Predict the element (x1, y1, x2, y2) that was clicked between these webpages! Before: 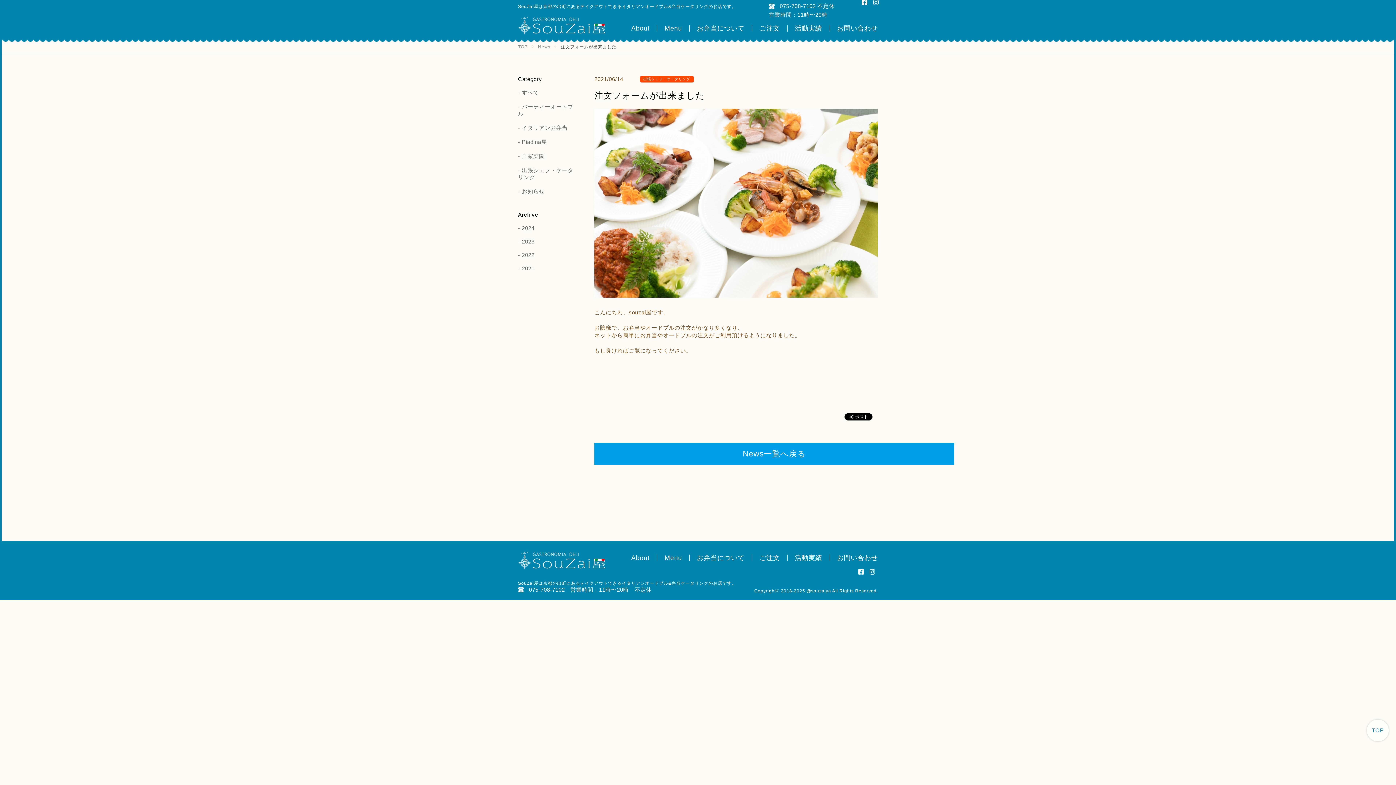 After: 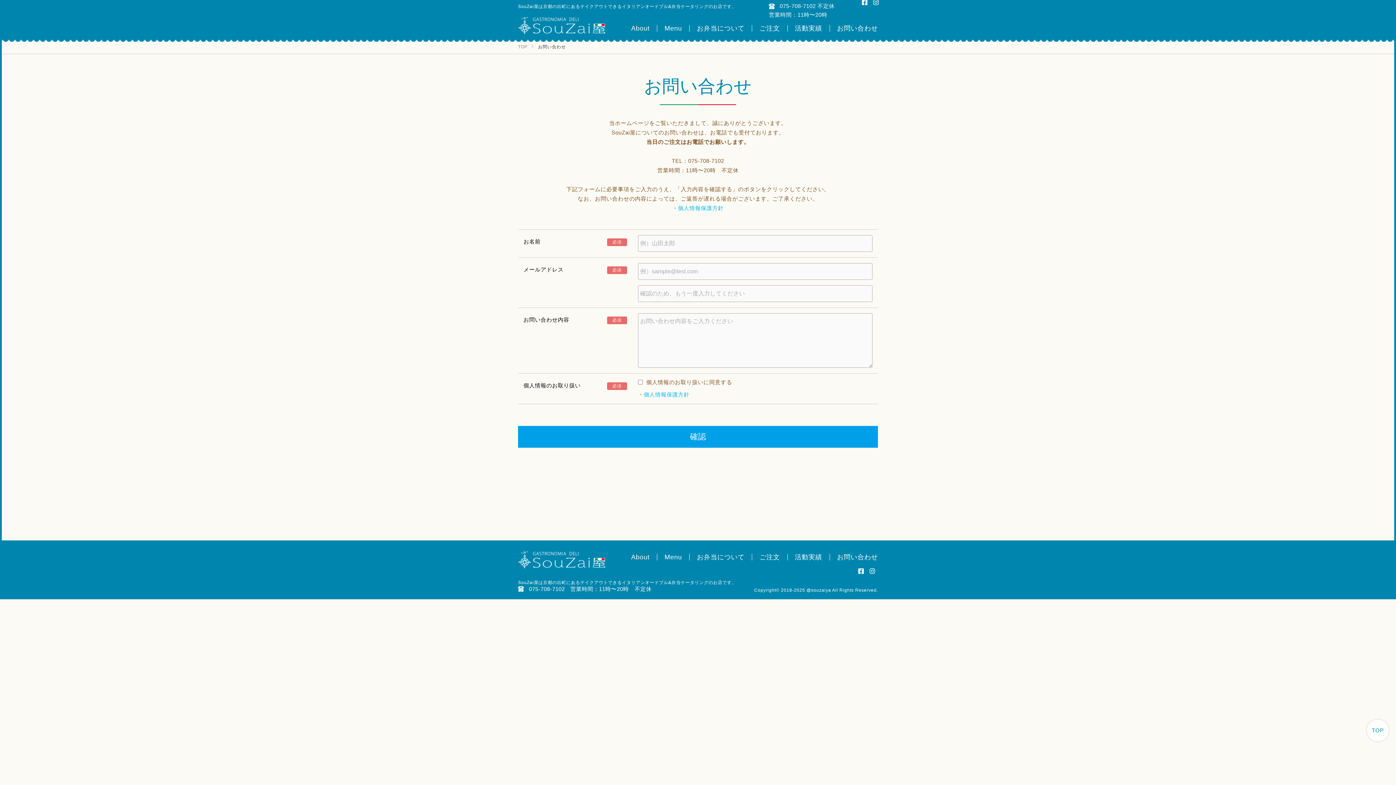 Action: label: お問い合わせ bbox: (837, 24, 878, 31)